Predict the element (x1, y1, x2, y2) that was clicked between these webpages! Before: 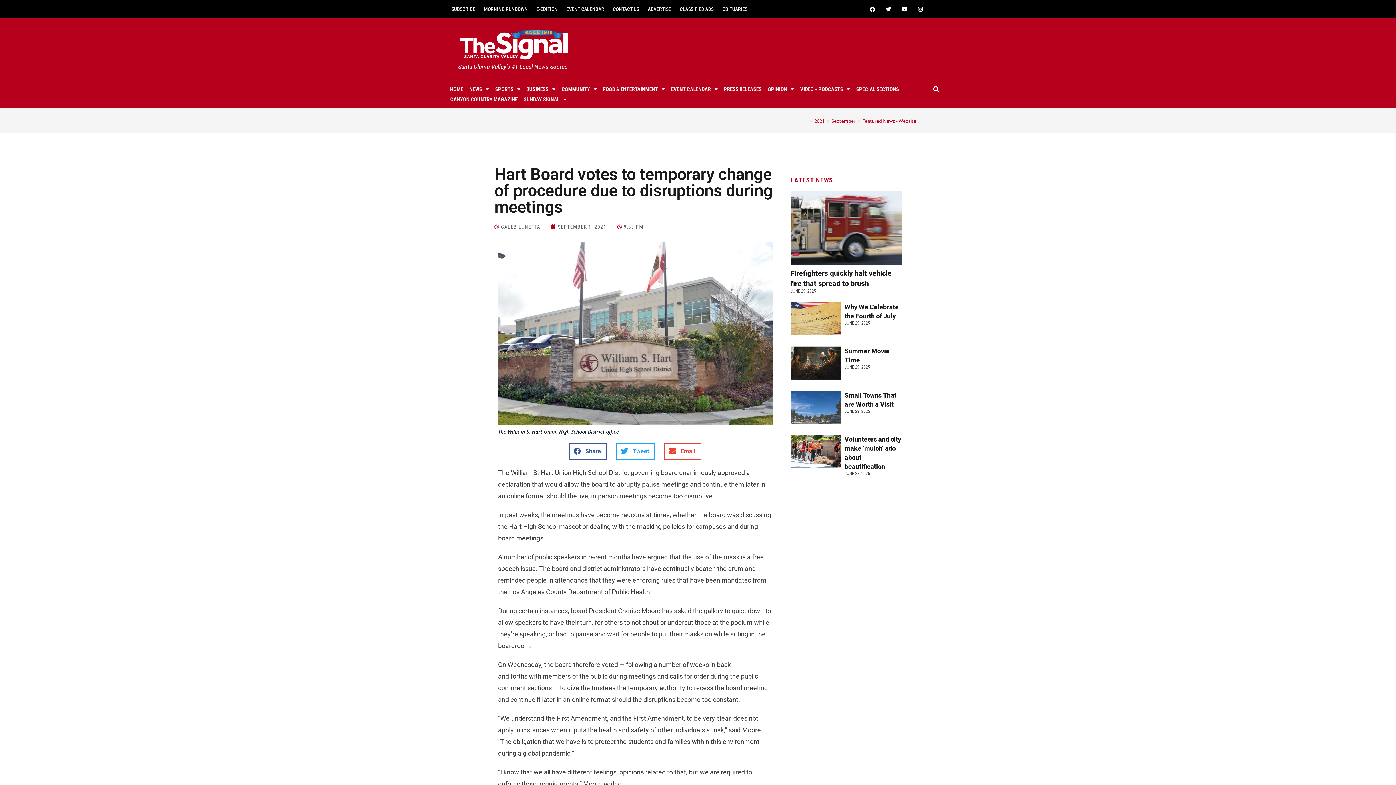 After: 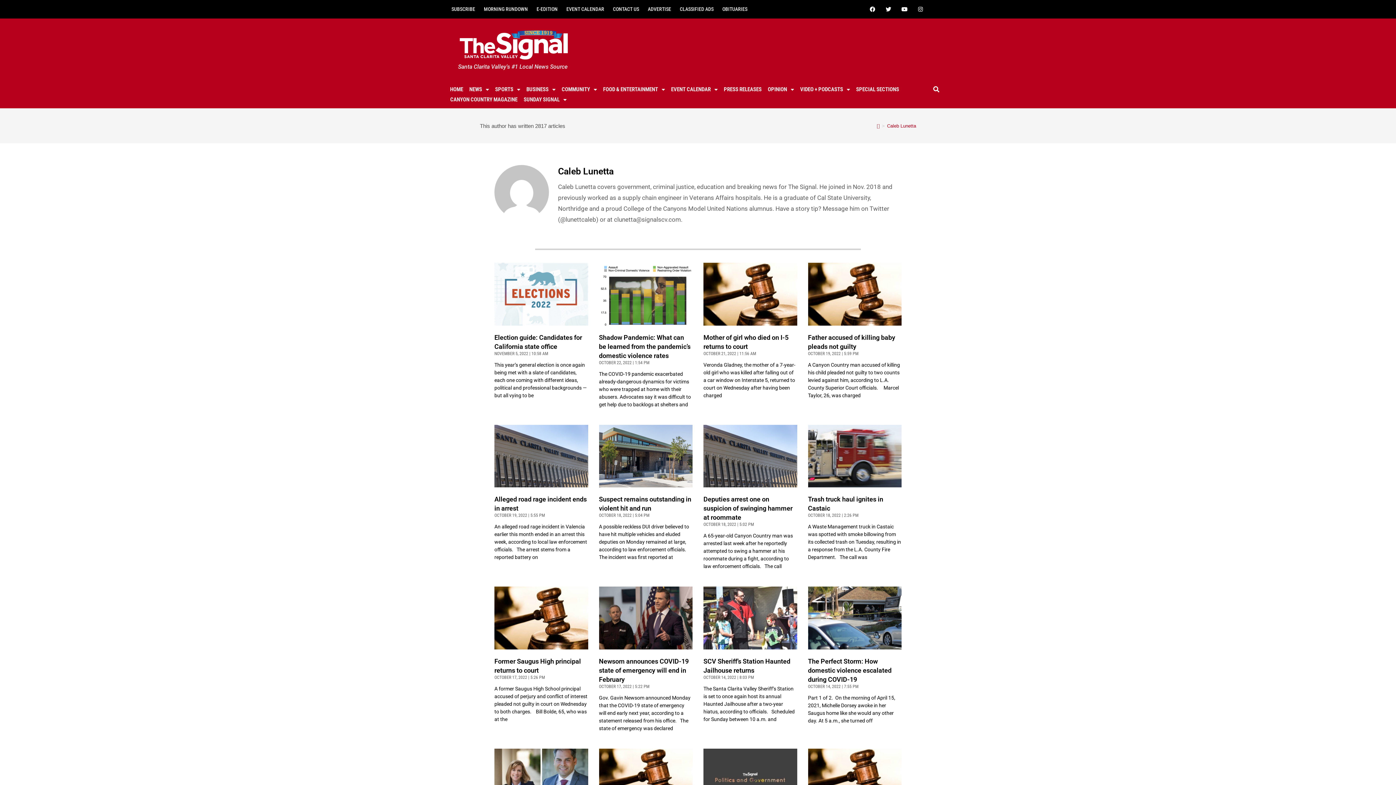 Action: bbox: (483, 247, 529, 256) label: CALEB LUNETTA